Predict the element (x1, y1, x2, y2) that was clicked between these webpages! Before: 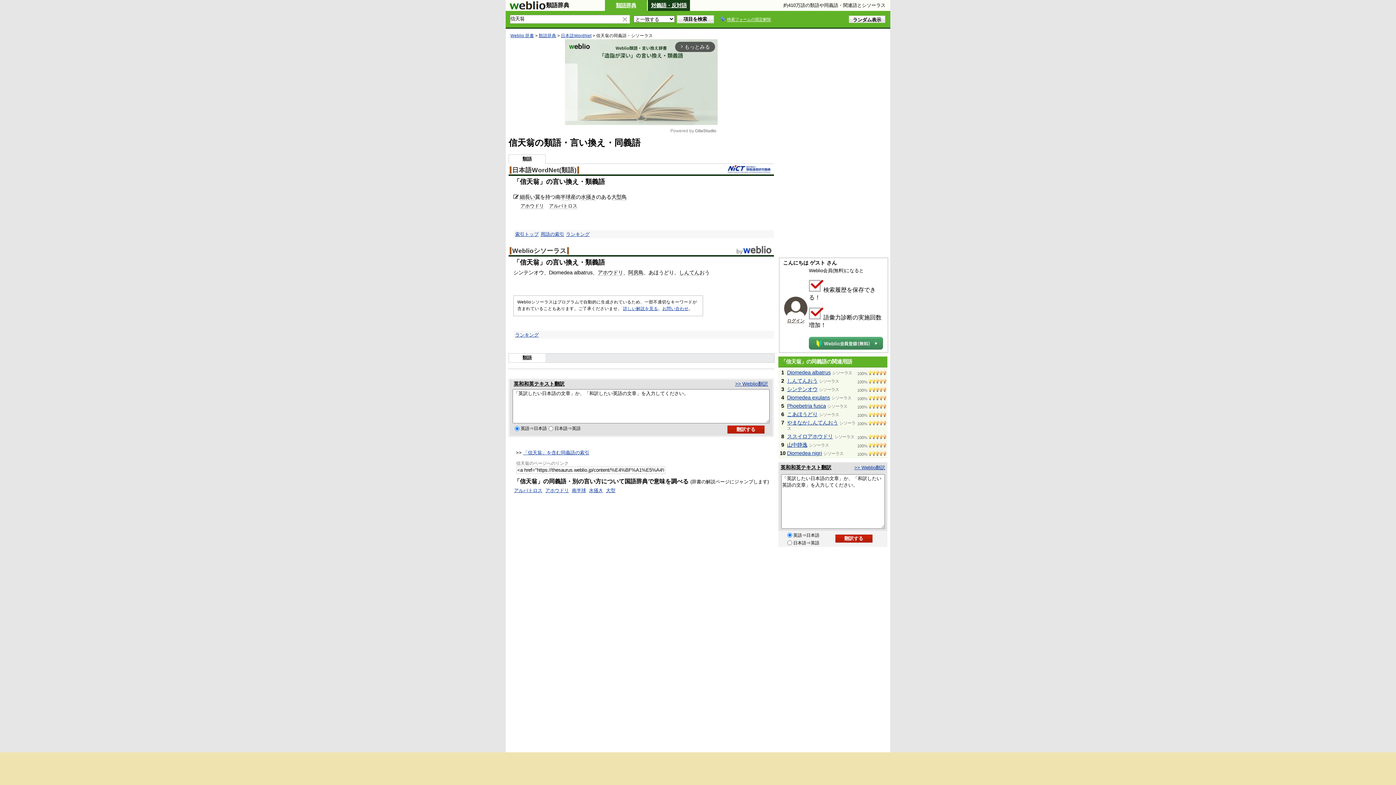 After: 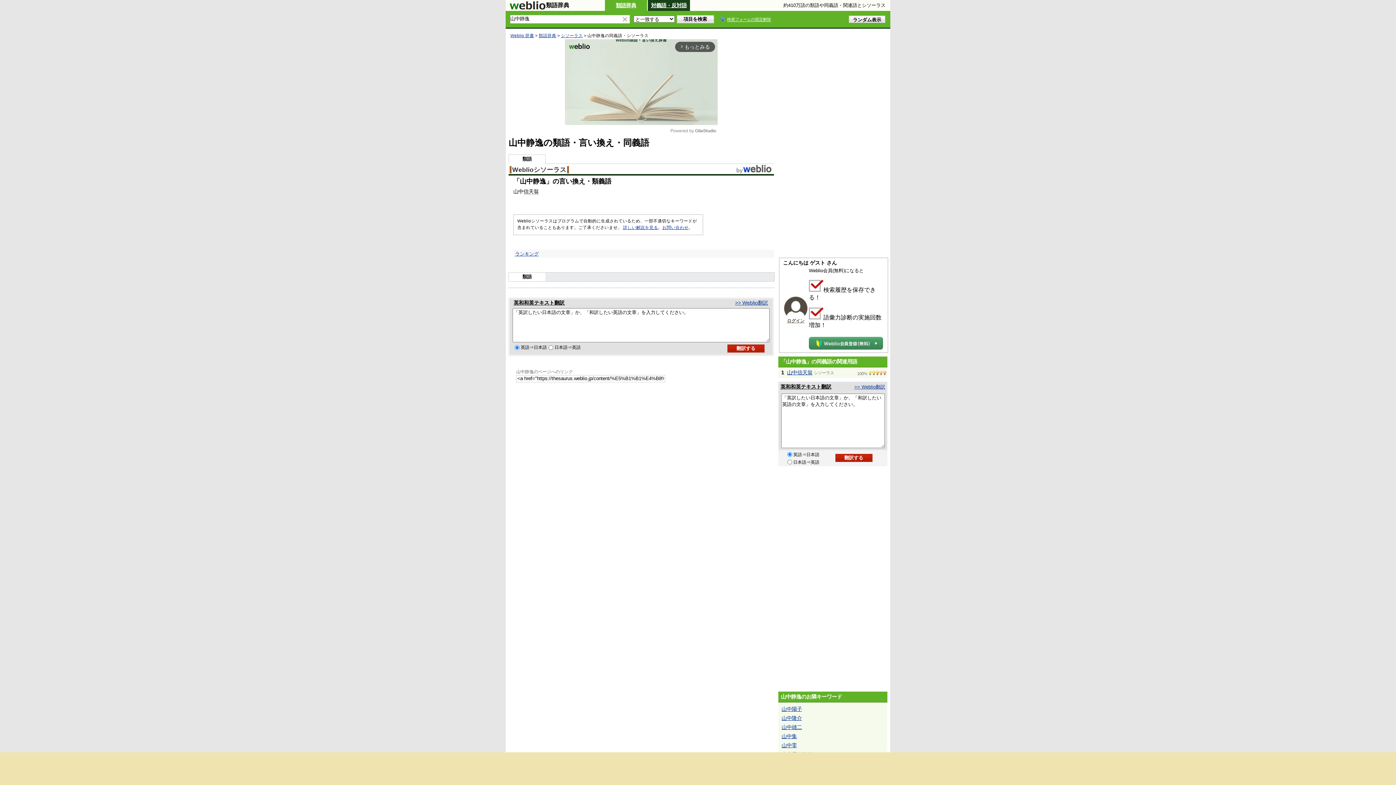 Action: label: 山中静逸 bbox: (787, 442, 807, 448)